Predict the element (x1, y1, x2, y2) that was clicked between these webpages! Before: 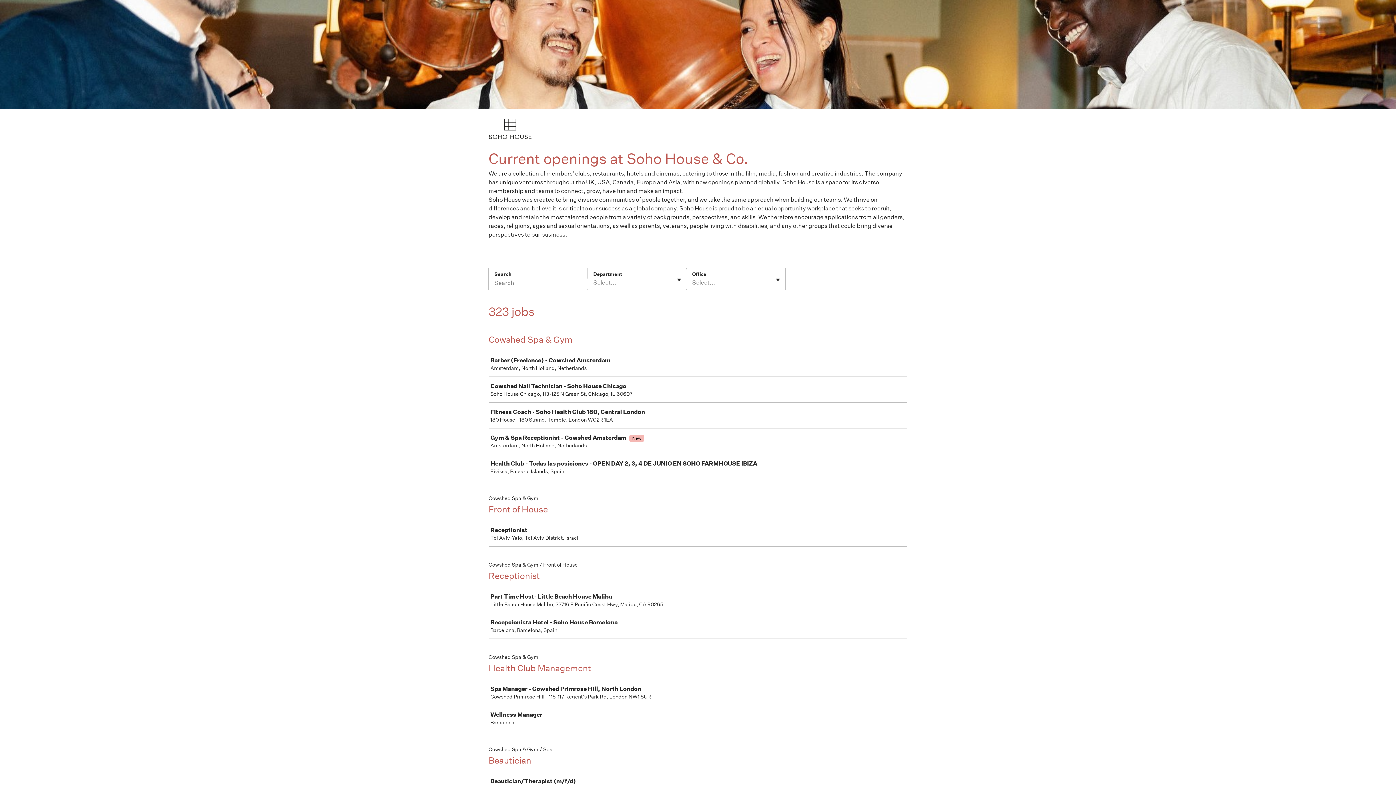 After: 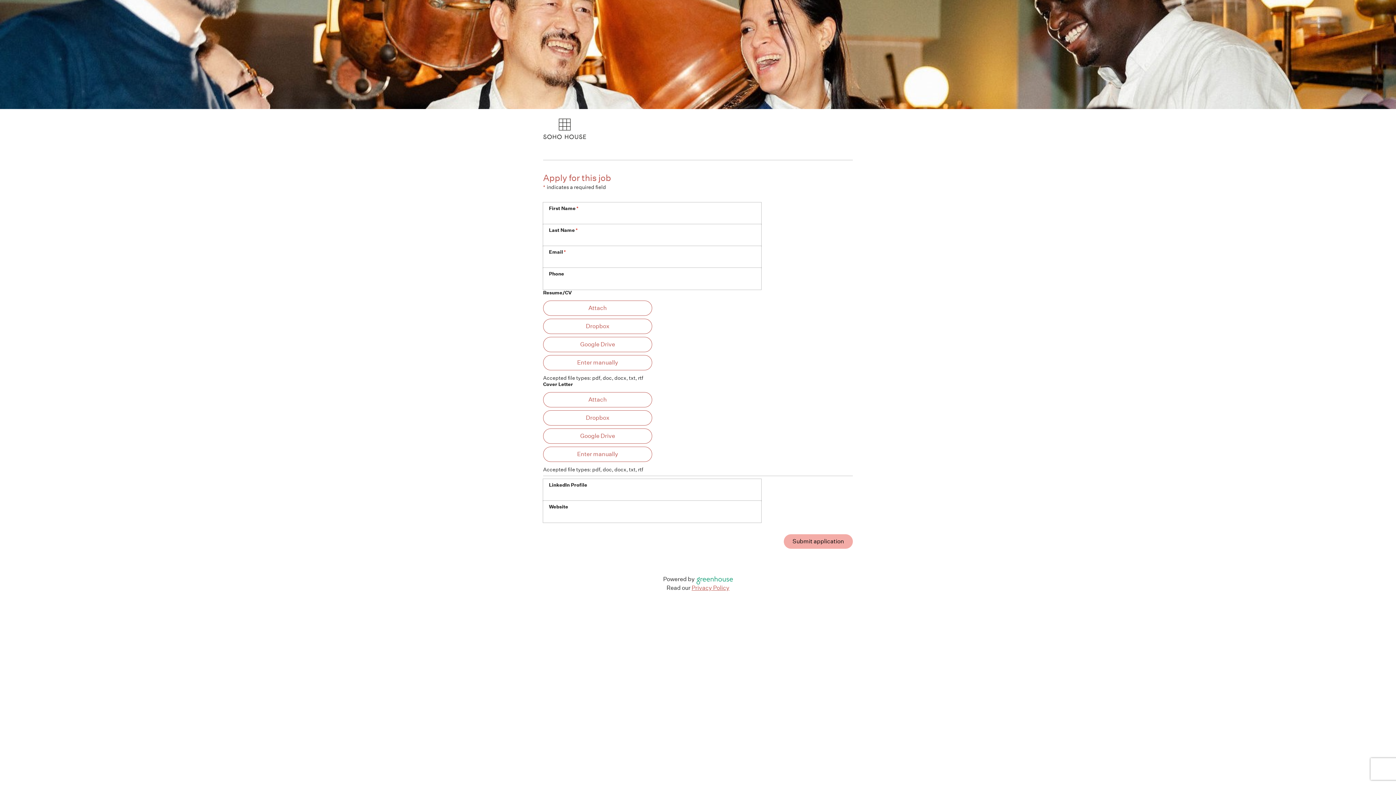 Action: label: Receptionist

Tel Aviv-Yafo, Tel Aviv District, Israel bbox: (489, 521, 910, 546)